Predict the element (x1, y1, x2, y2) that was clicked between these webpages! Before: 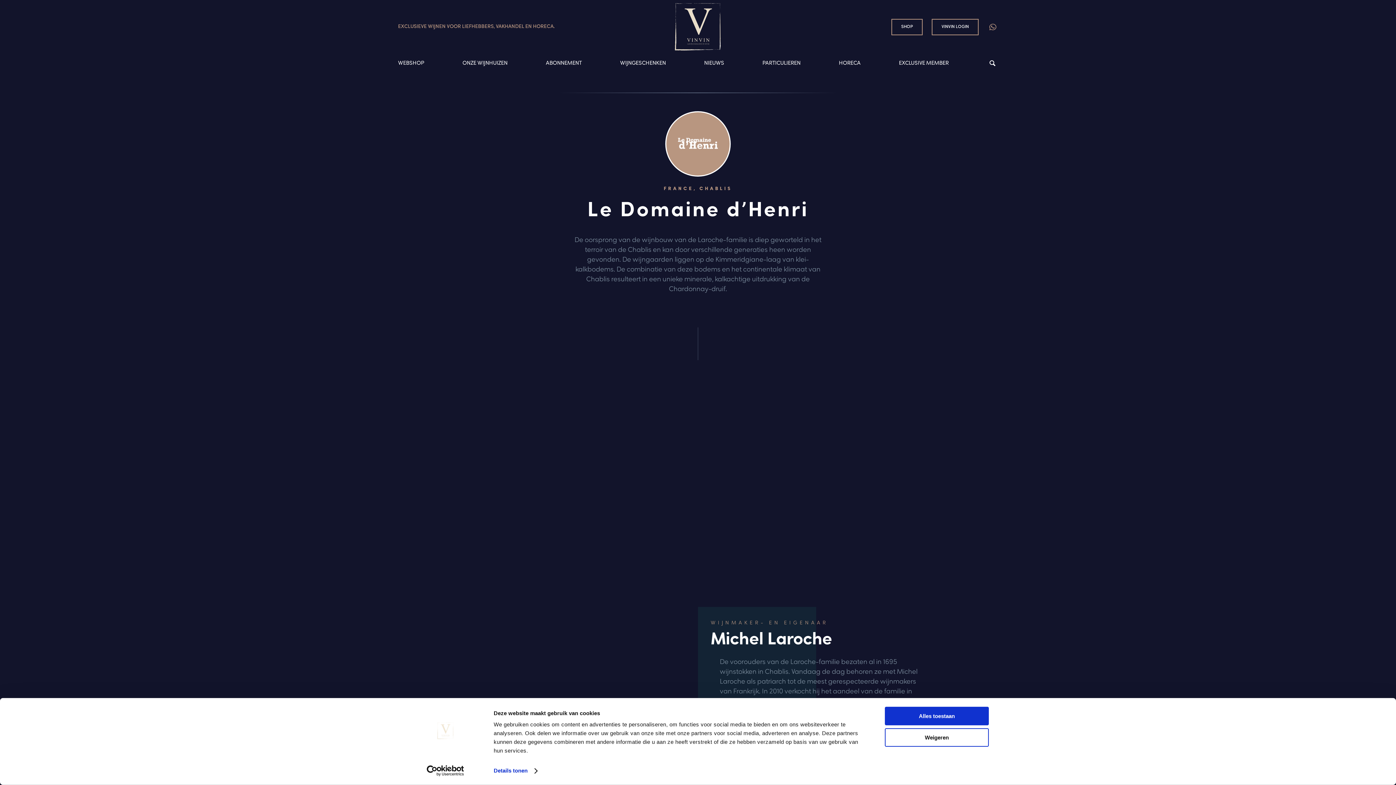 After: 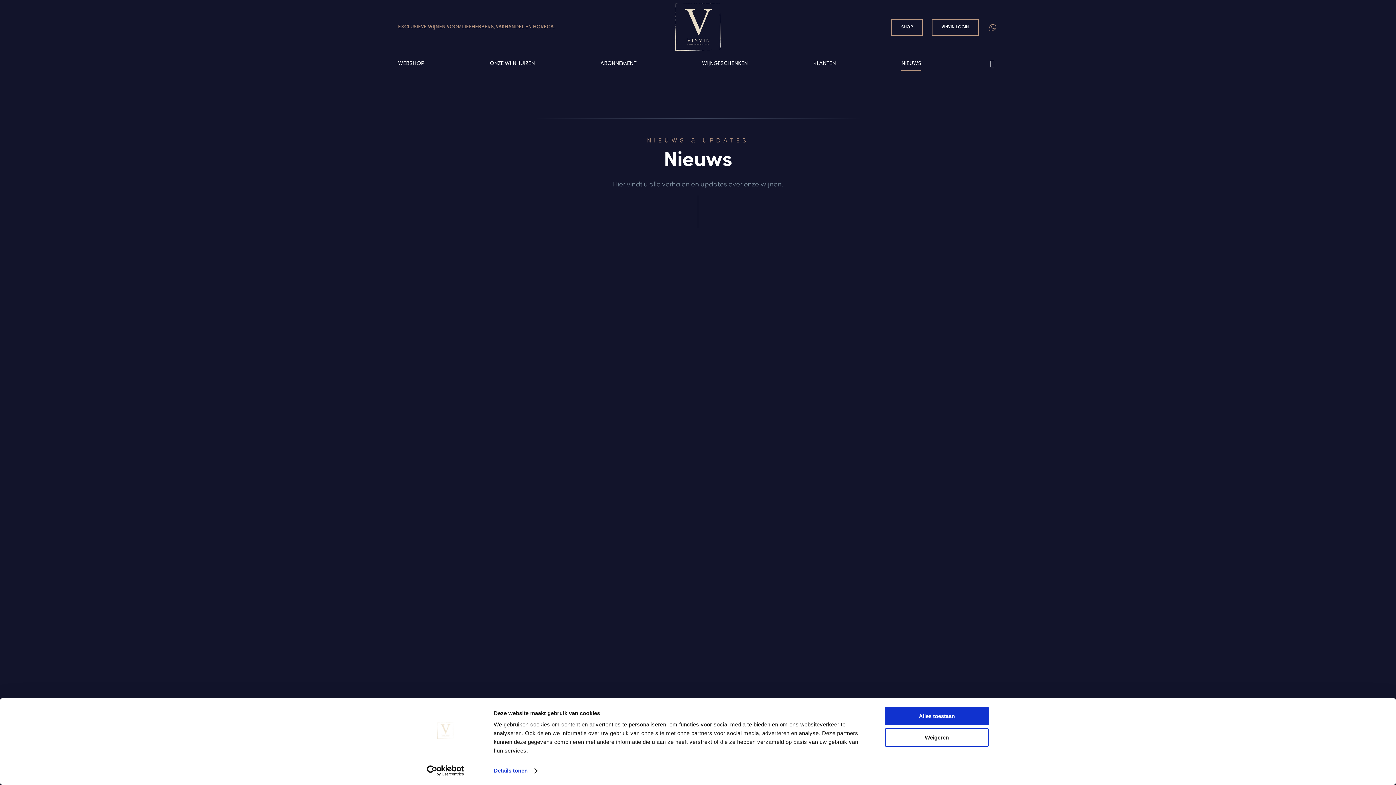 Action: bbox: (704, 54, 724, 72) label: NIEUWS